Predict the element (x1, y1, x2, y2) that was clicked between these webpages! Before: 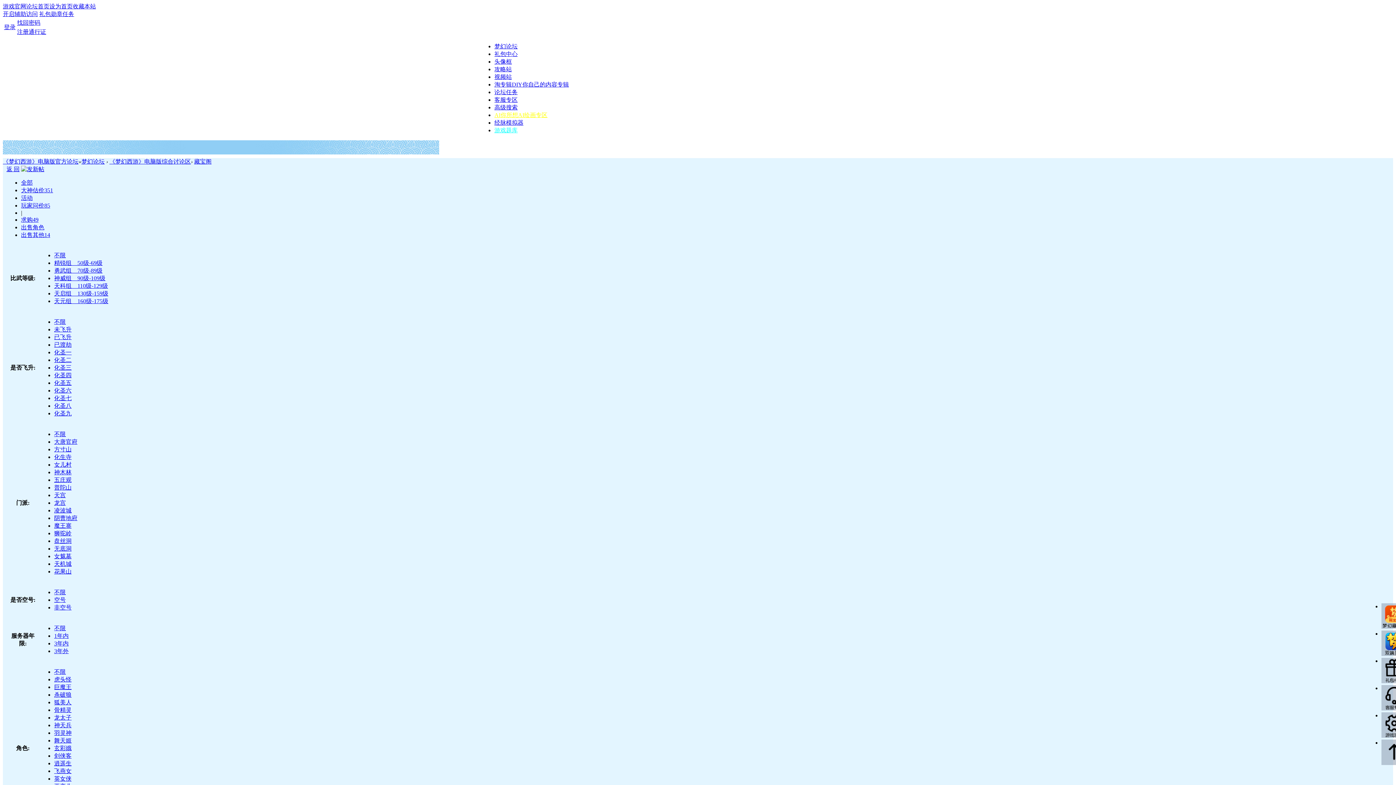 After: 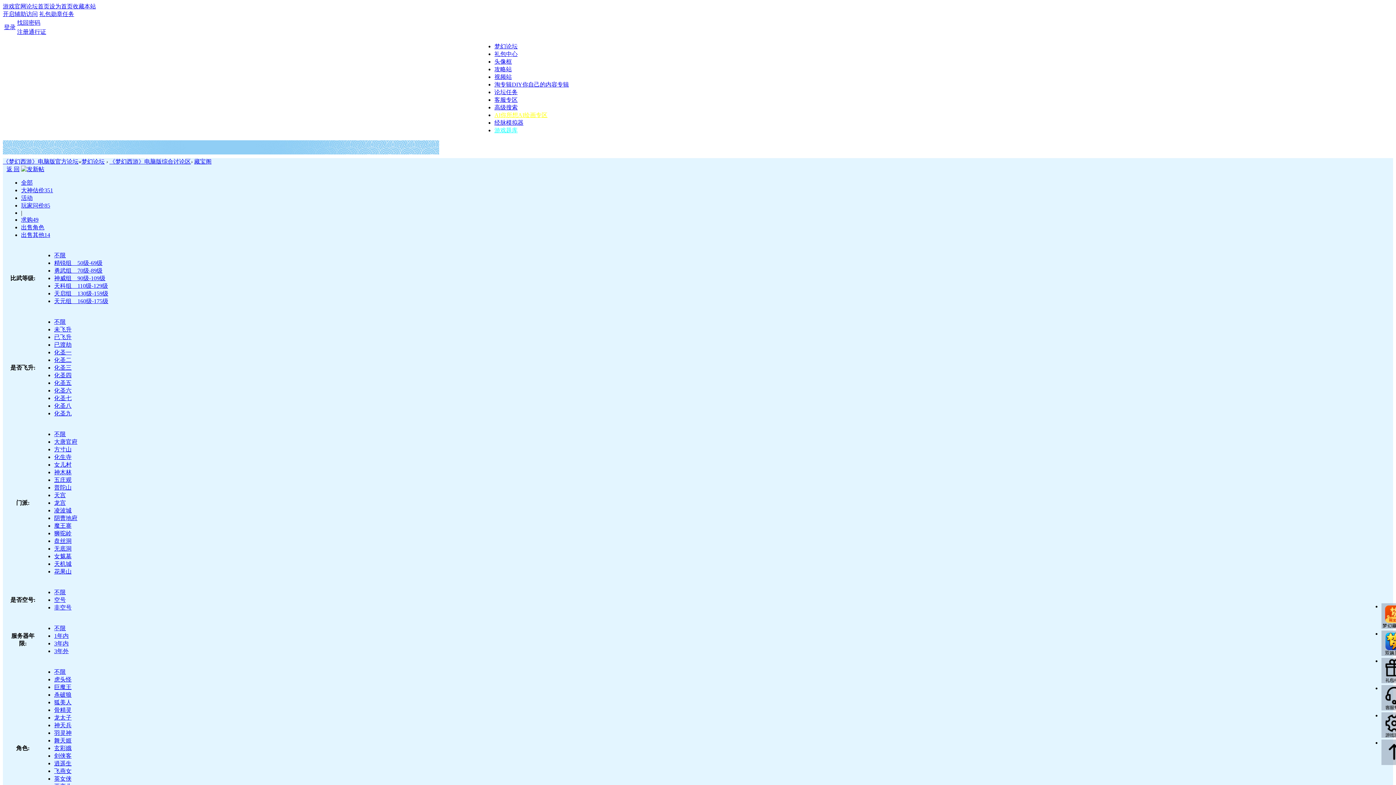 Action: bbox: (54, 692, 71, 698) label: 杀破狼